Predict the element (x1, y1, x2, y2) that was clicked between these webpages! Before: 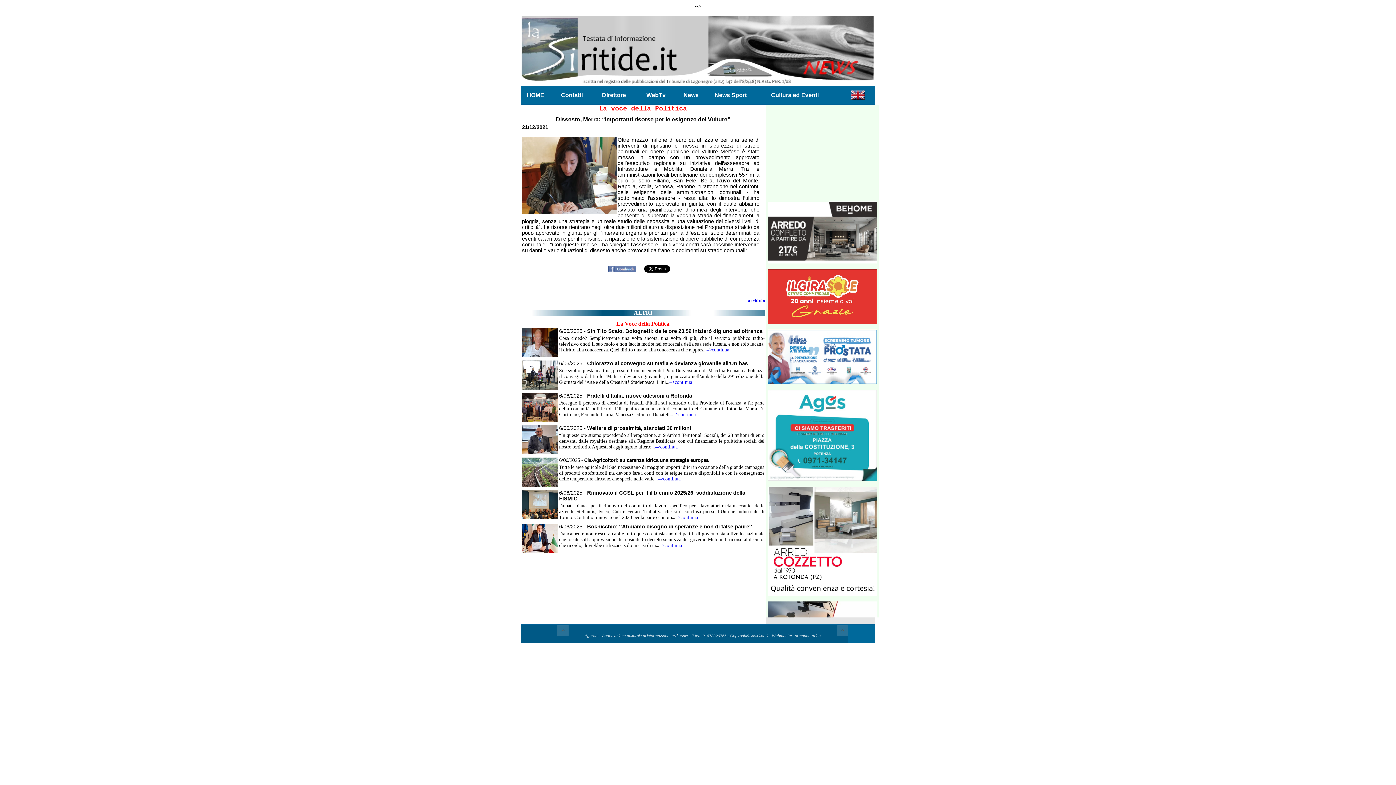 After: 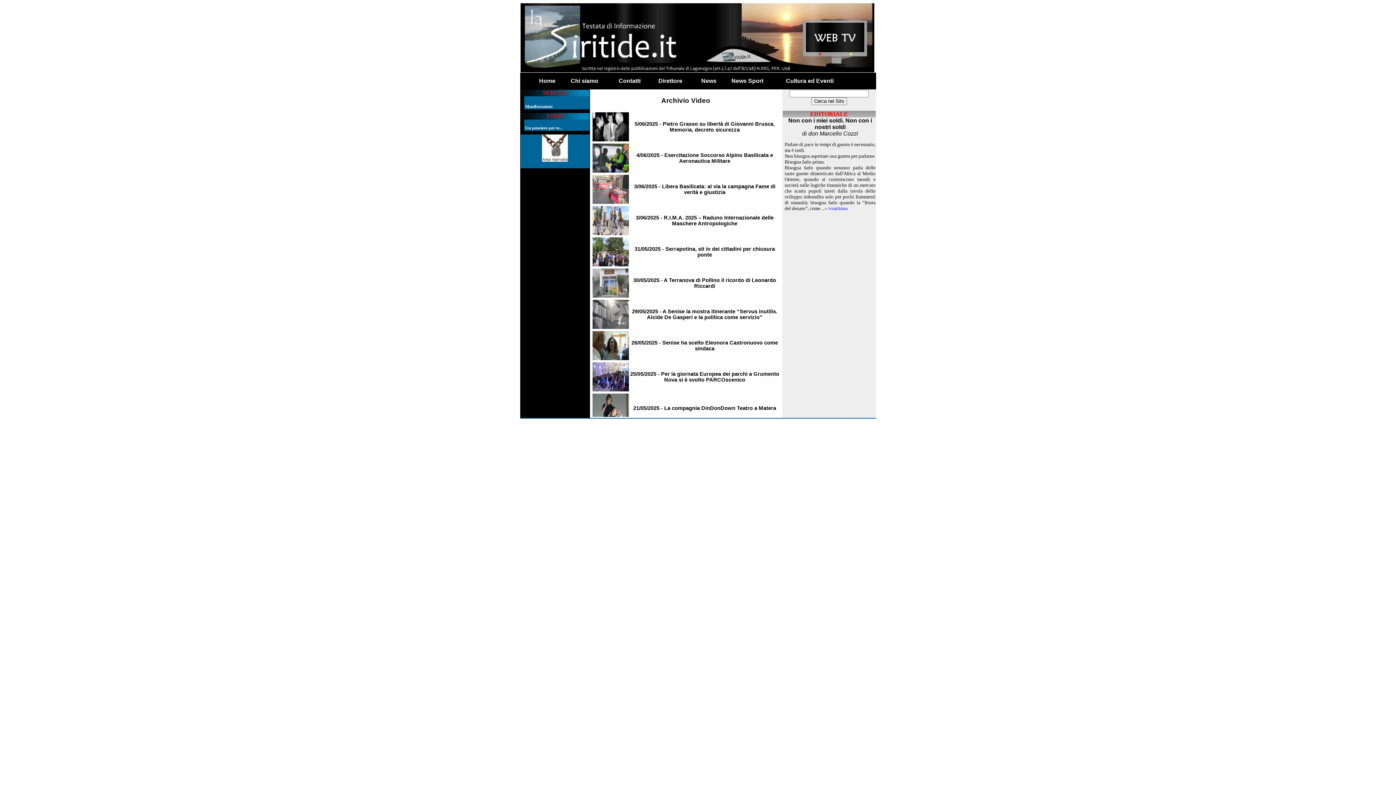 Action: label: WebTv bbox: (646, 92, 665, 98)